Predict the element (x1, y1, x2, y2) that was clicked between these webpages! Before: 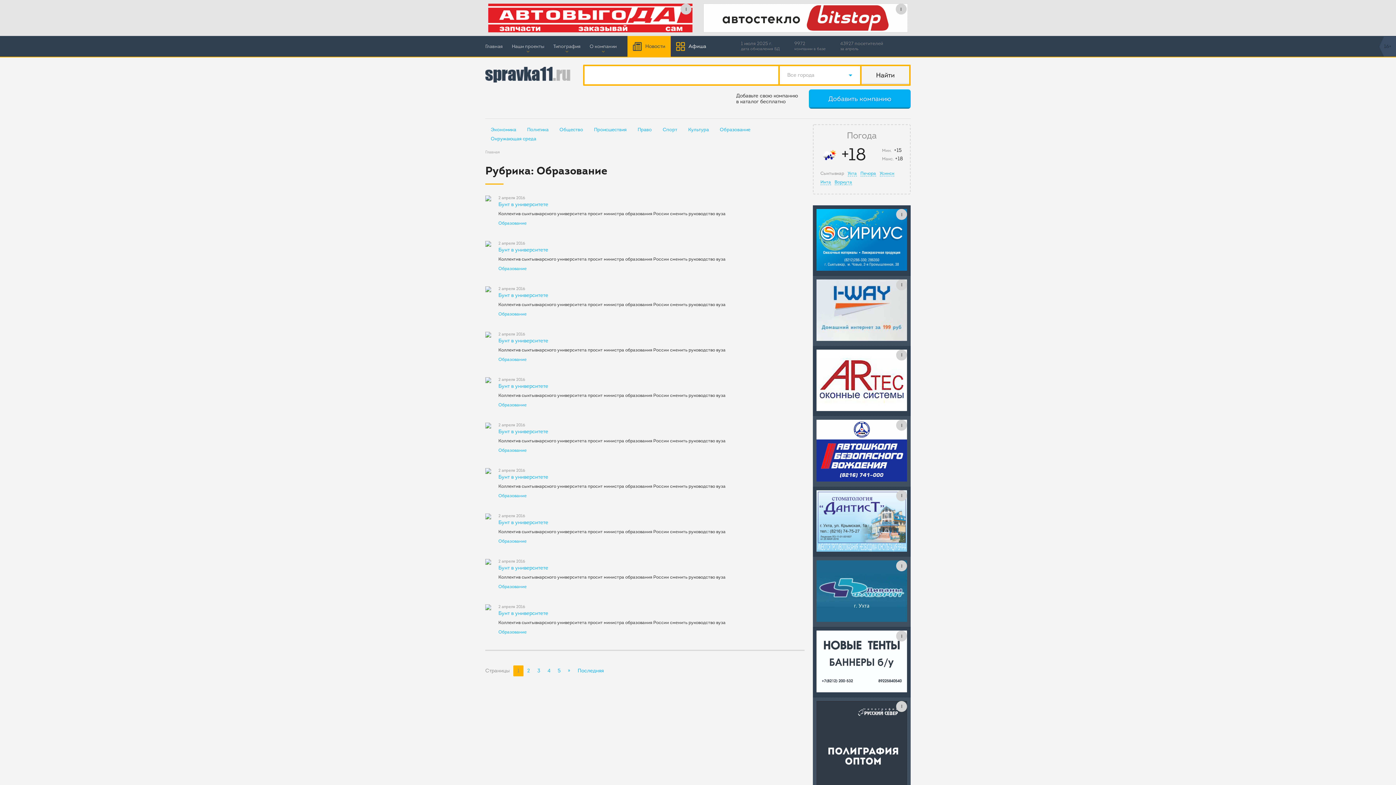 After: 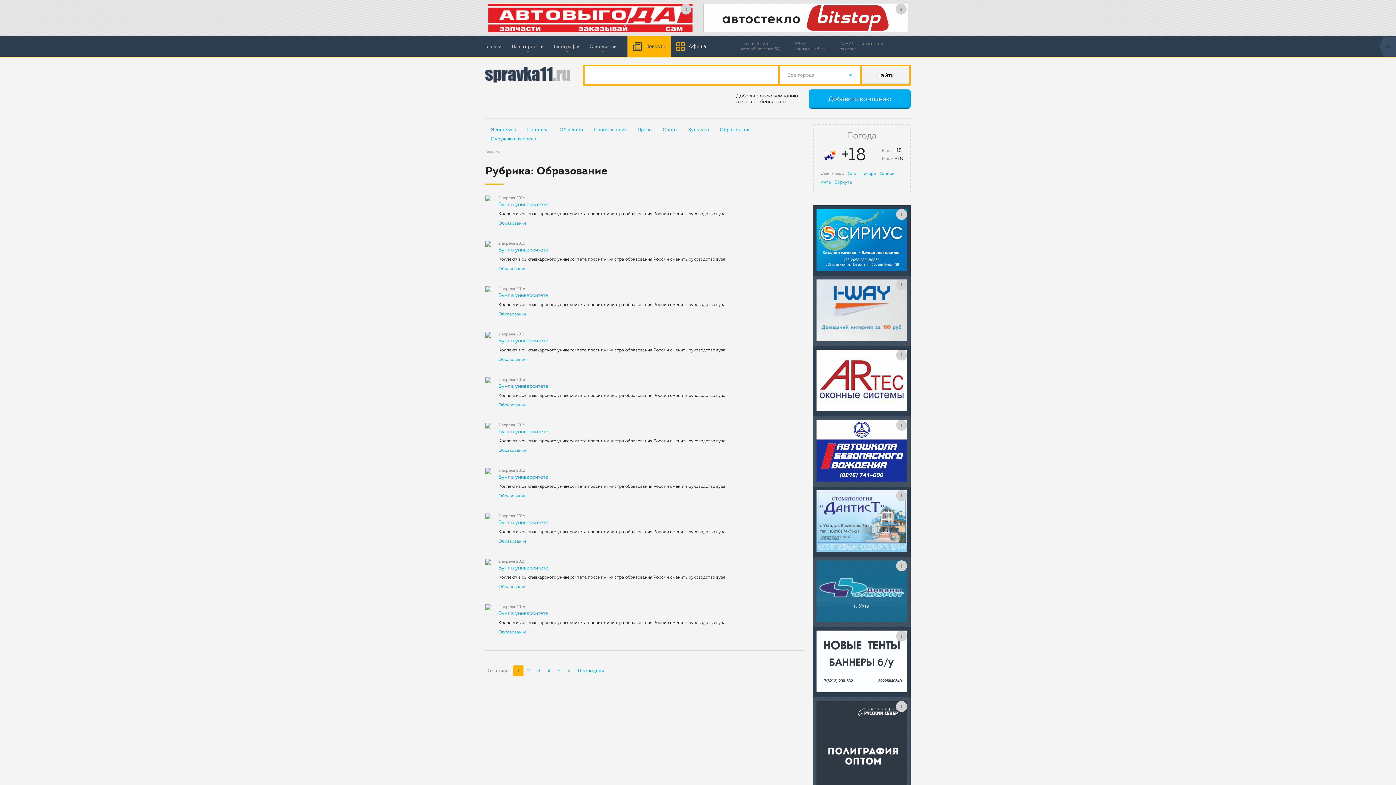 Action: label: Наши проекты bbox: (512, 43, 544, 49)